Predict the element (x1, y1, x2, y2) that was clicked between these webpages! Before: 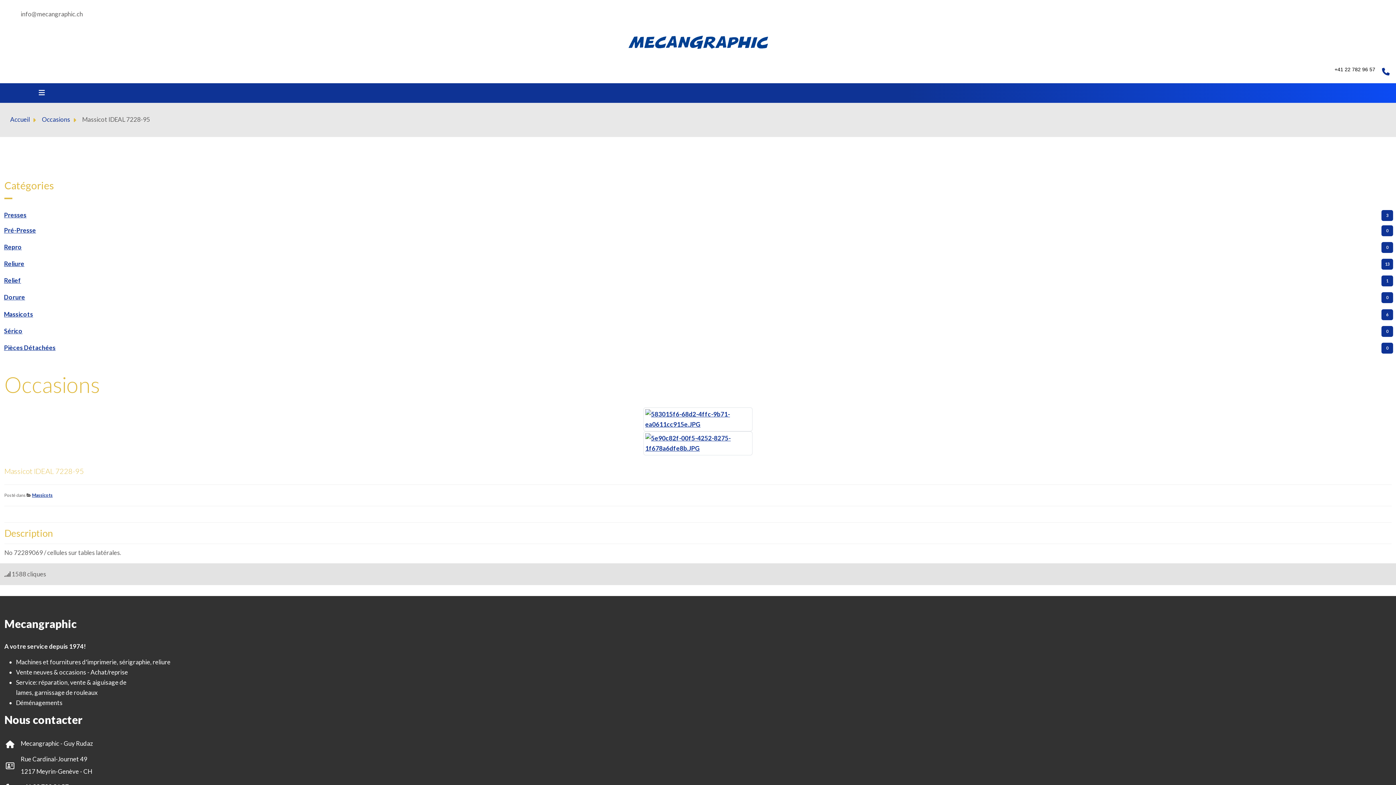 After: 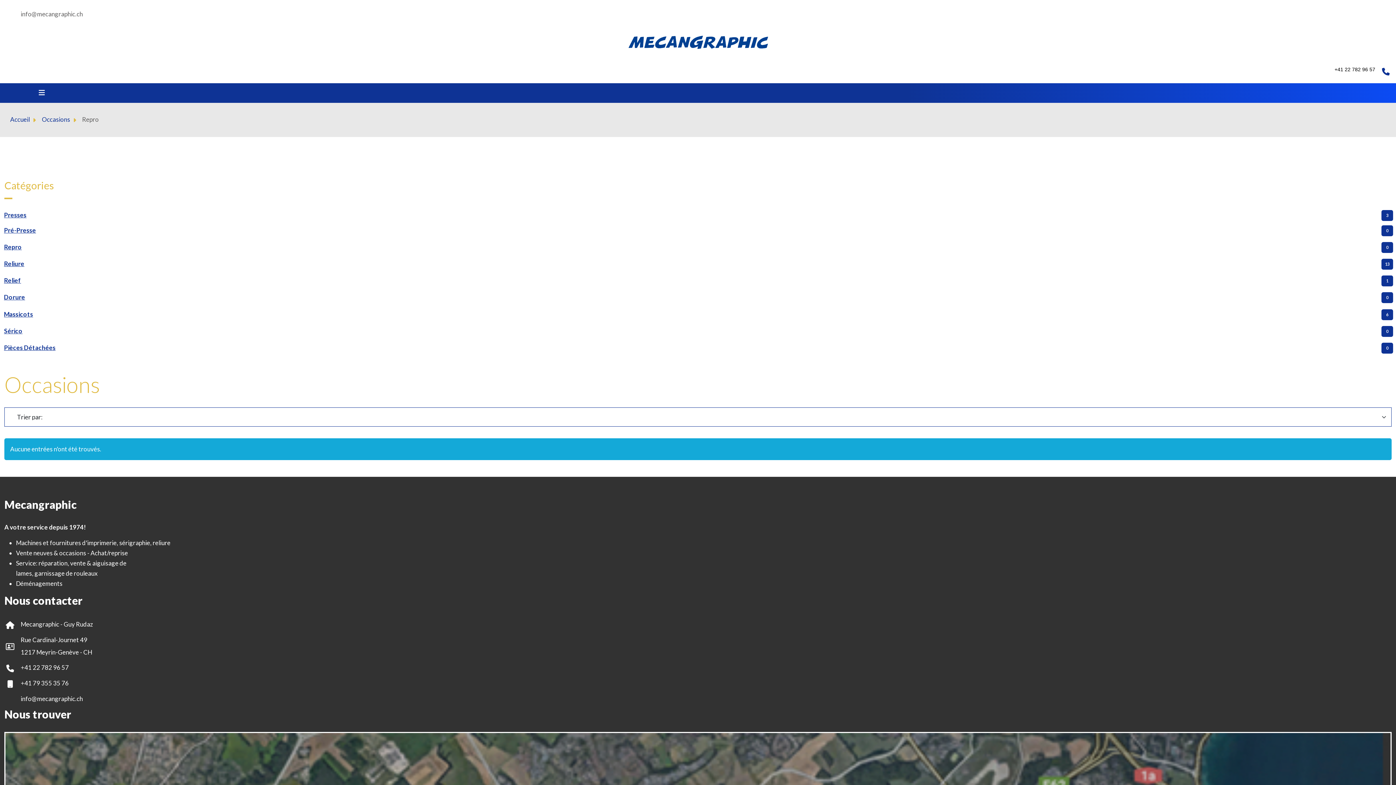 Action: bbox: (2, 241, 1393, 253) label: Repro
0